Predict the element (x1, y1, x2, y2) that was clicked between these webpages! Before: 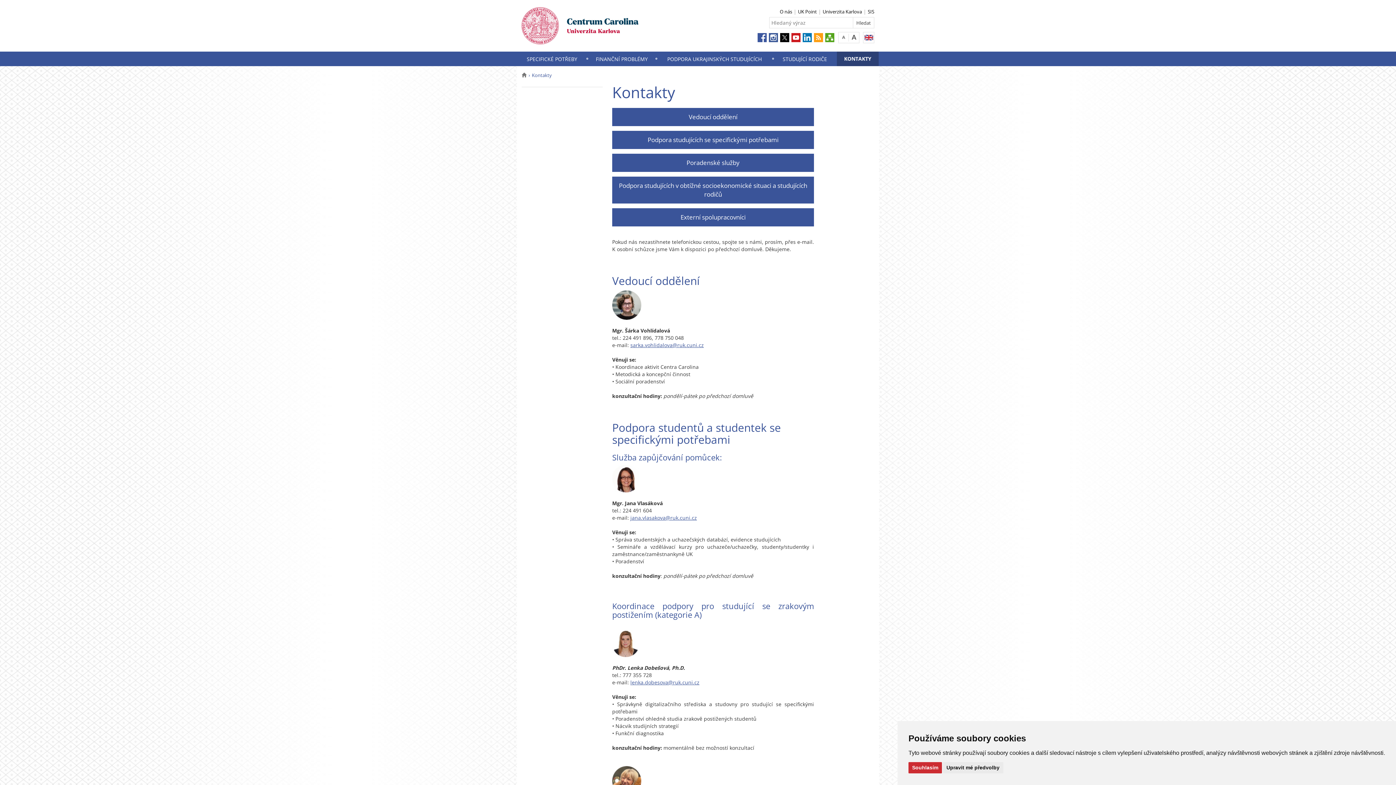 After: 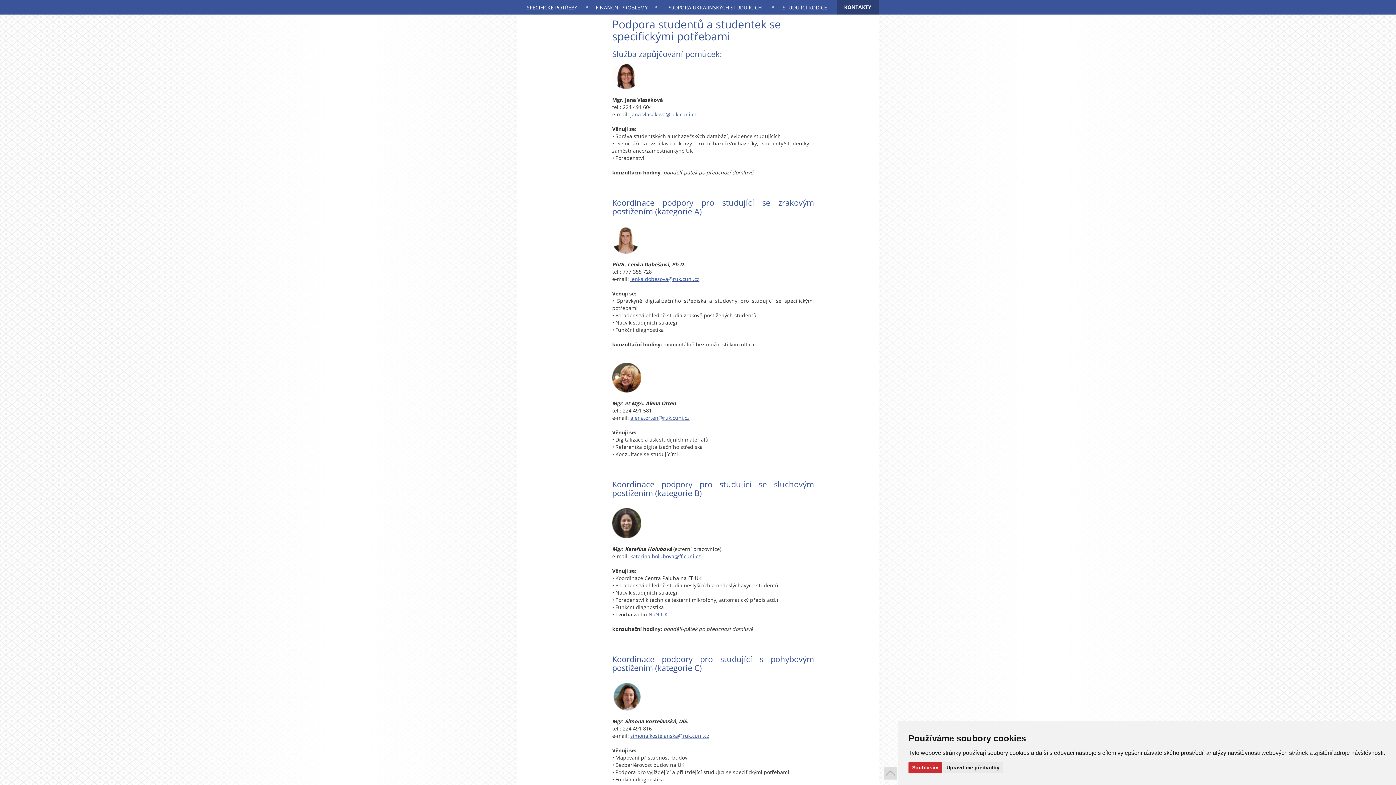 Action: bbox: (612, 130, 814, 149) label: Podpora studujících se specifickými potřebami